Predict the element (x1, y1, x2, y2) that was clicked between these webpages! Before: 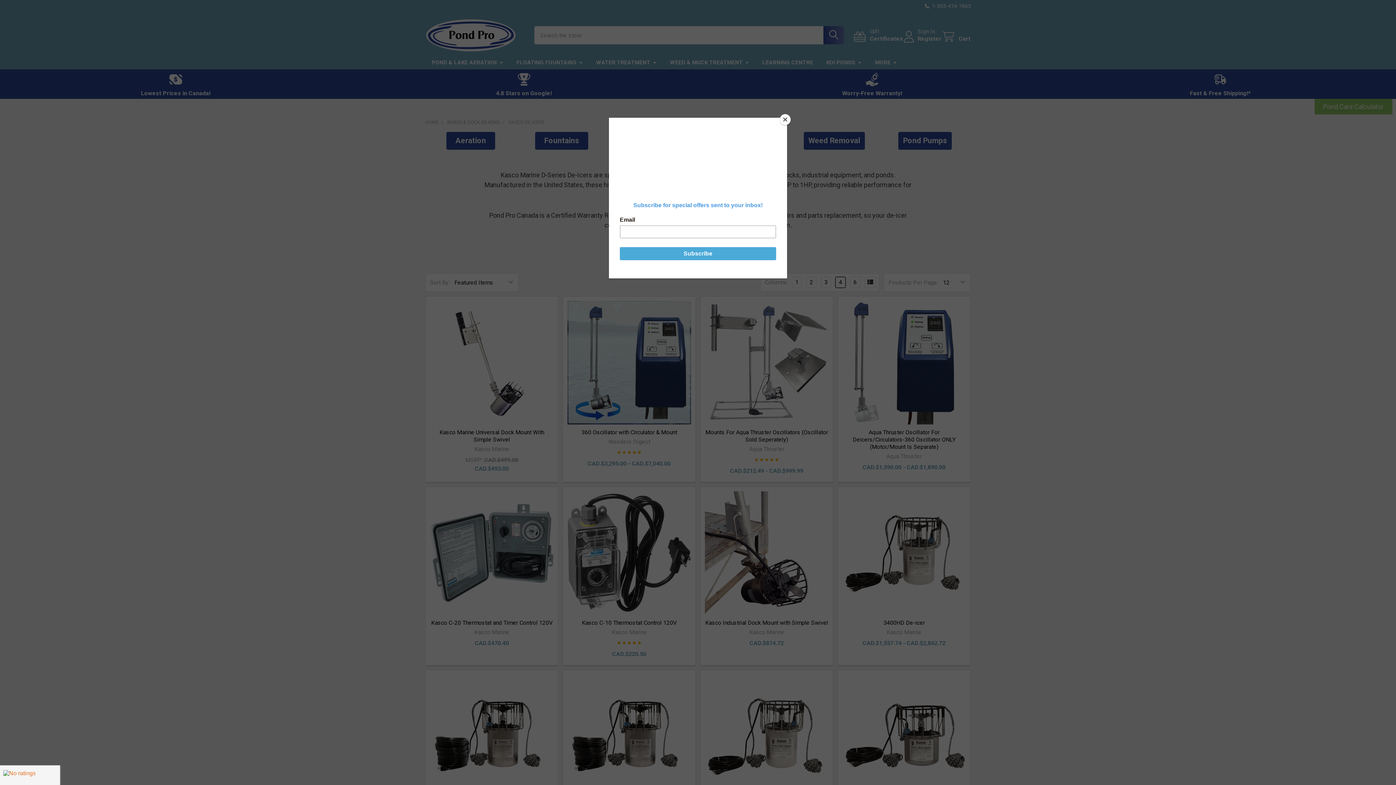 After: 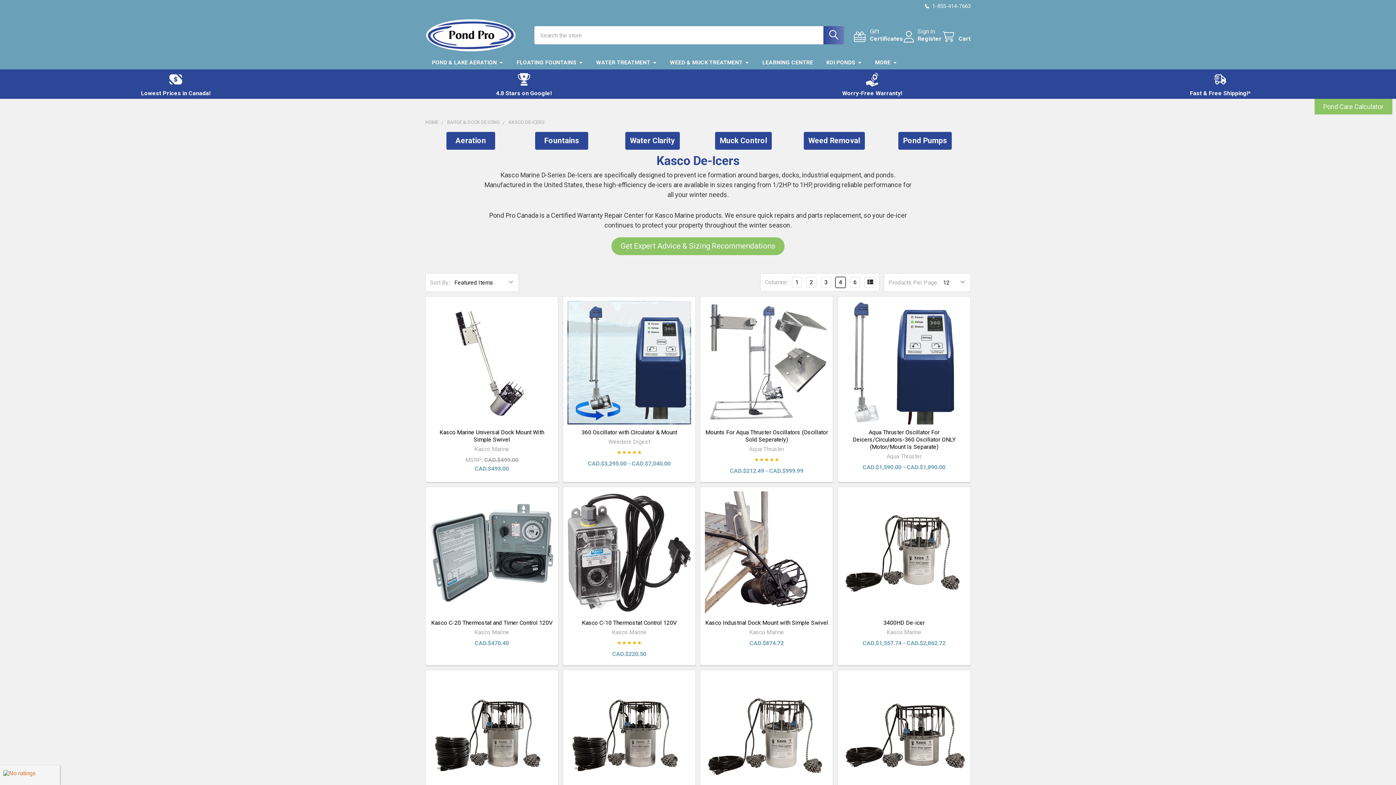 Action: label: Close bbox: (780, 114, 790, 125)